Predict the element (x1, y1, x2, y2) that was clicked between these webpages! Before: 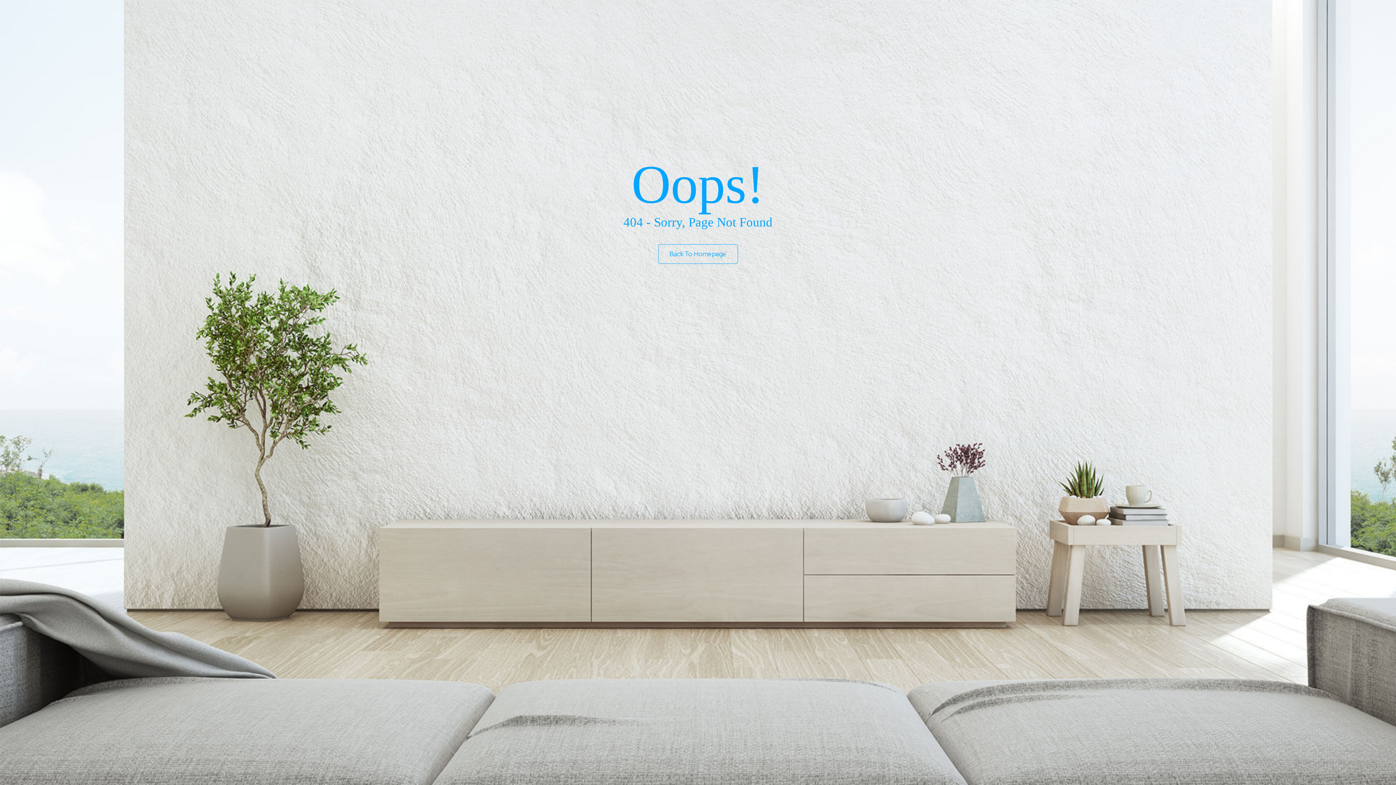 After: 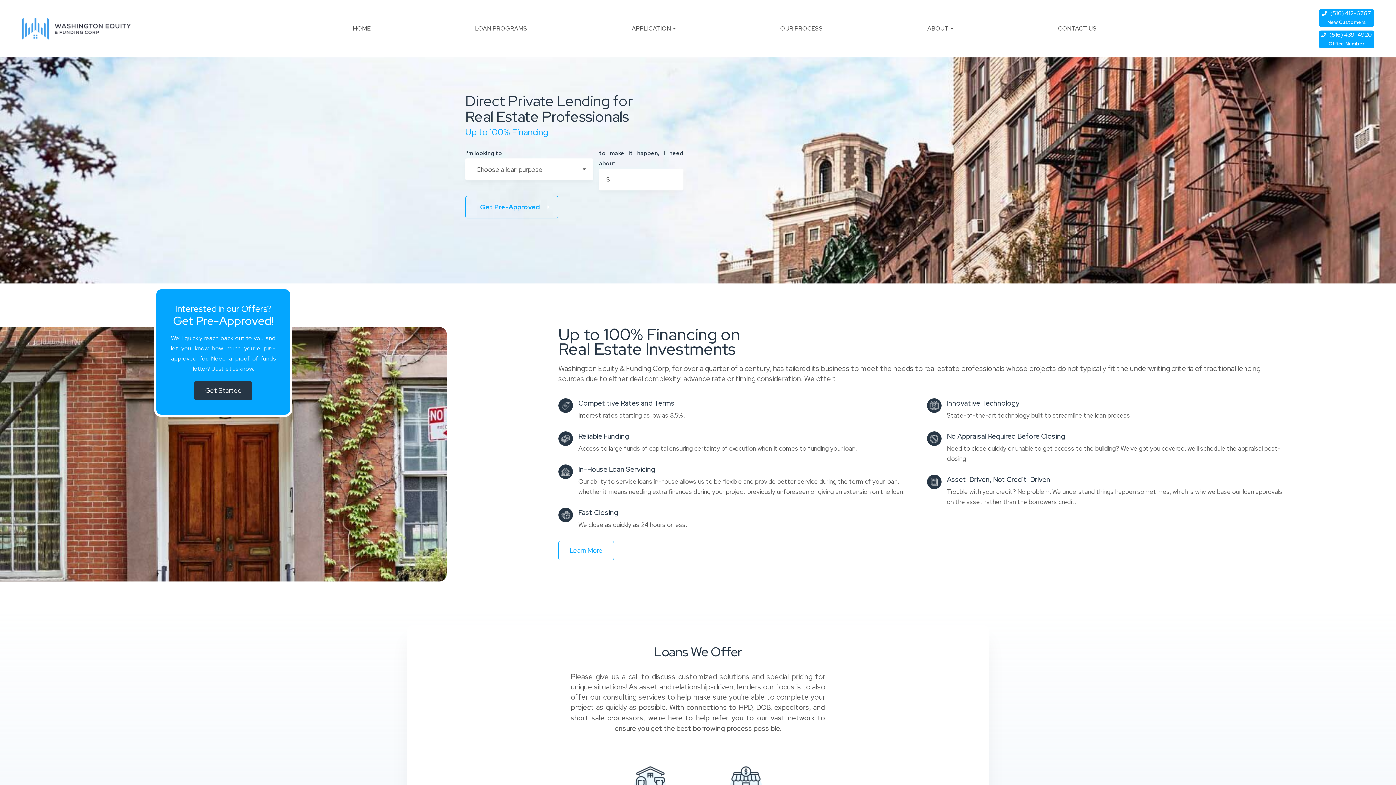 Action: bbox: (658, 244, 738, 264) label: Back To Homepage